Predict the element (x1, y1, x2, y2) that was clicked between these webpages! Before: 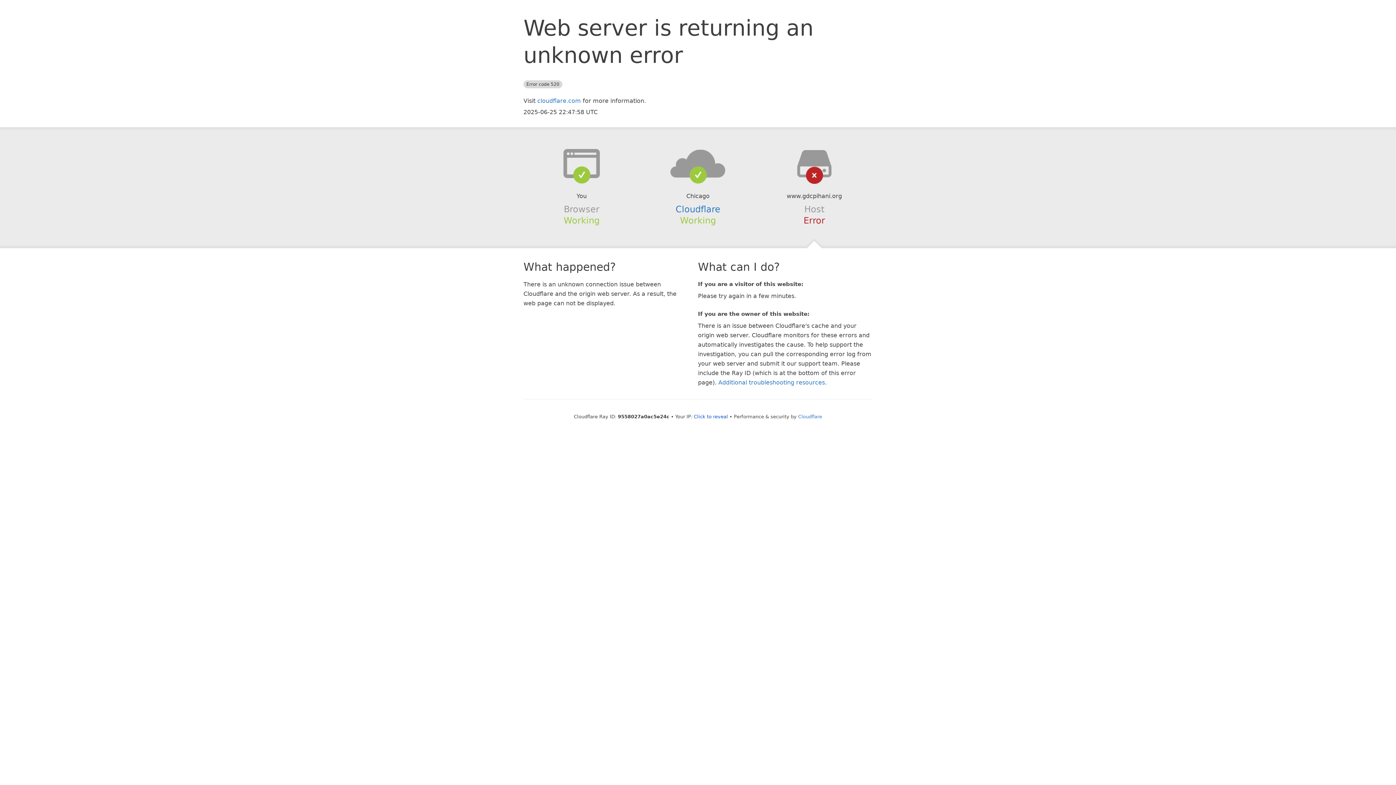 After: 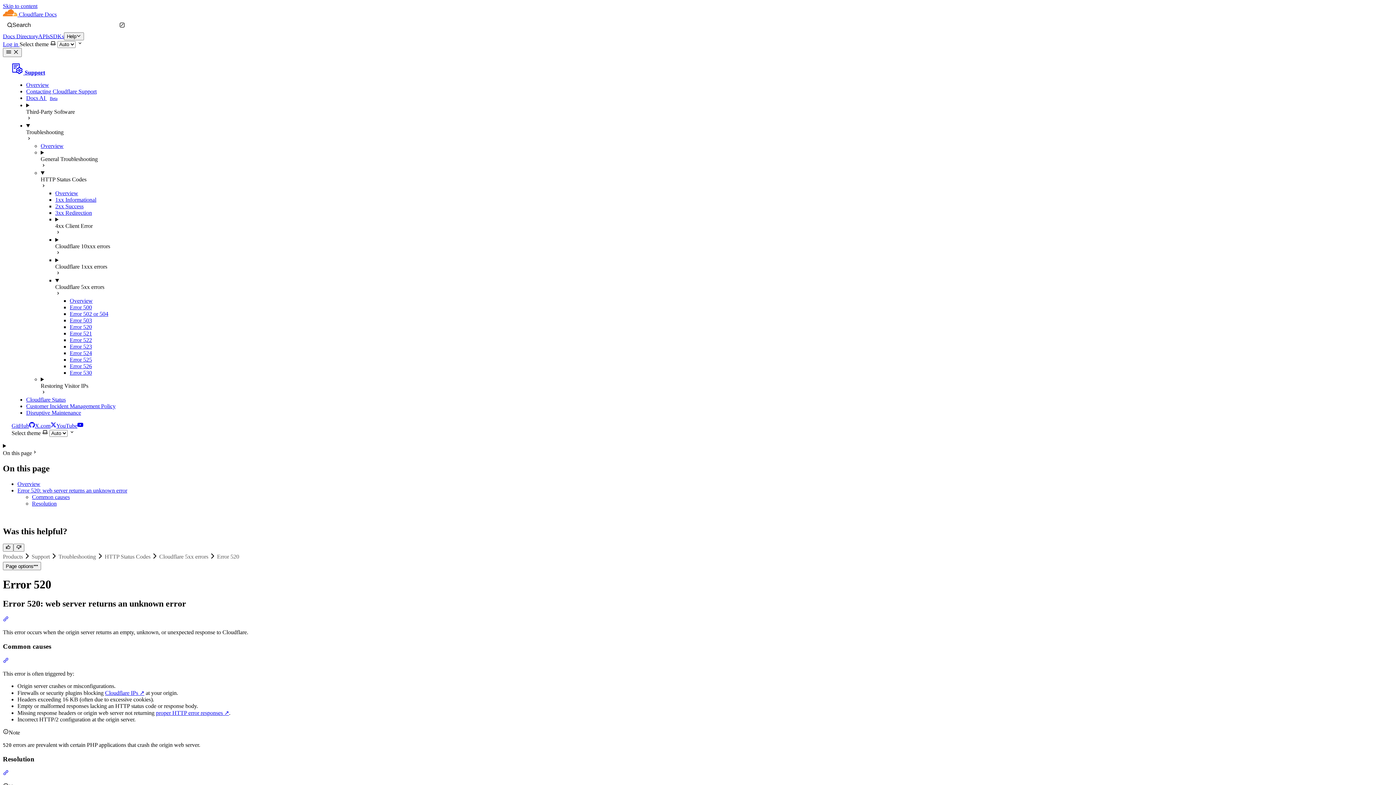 Action: label: Additional troubleshooting resources bbox: (718, 379, 825, 386)